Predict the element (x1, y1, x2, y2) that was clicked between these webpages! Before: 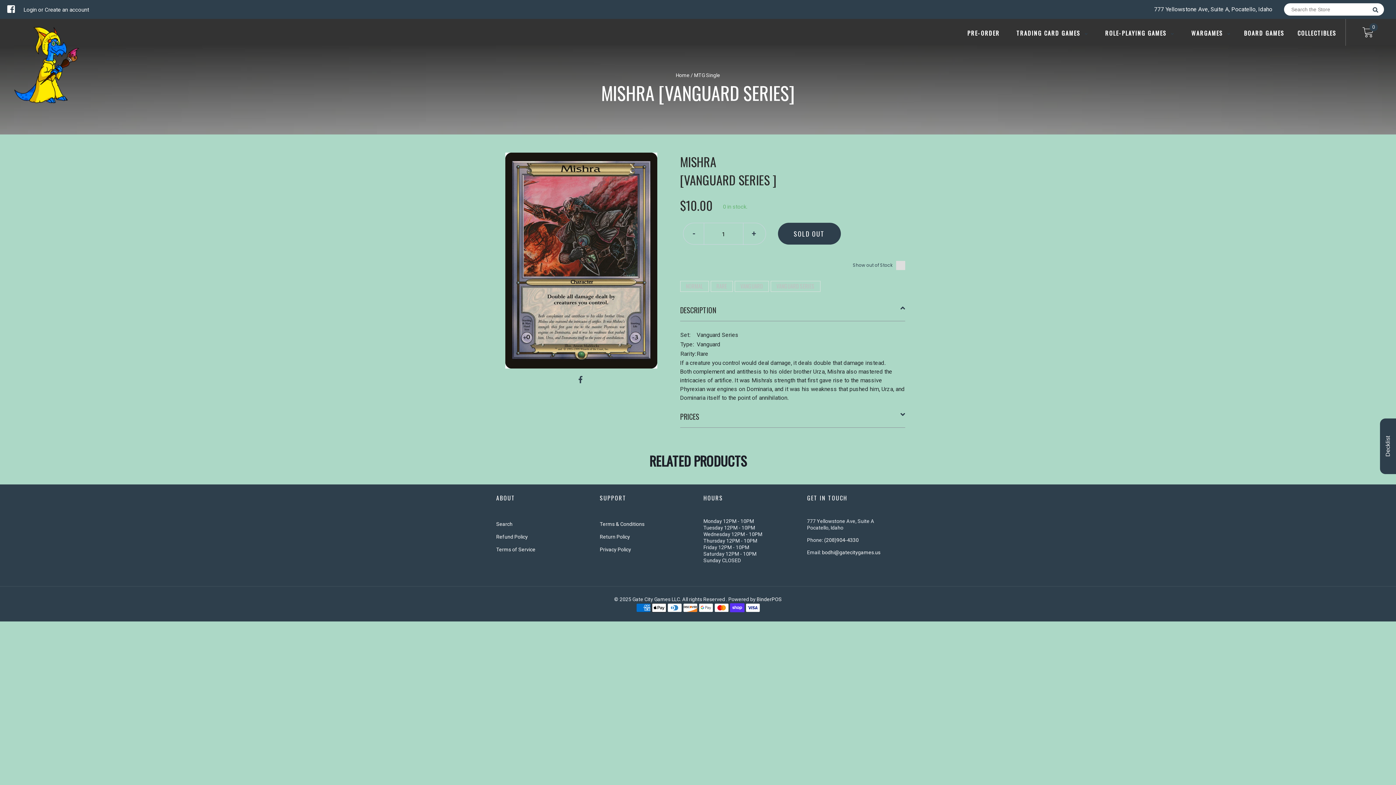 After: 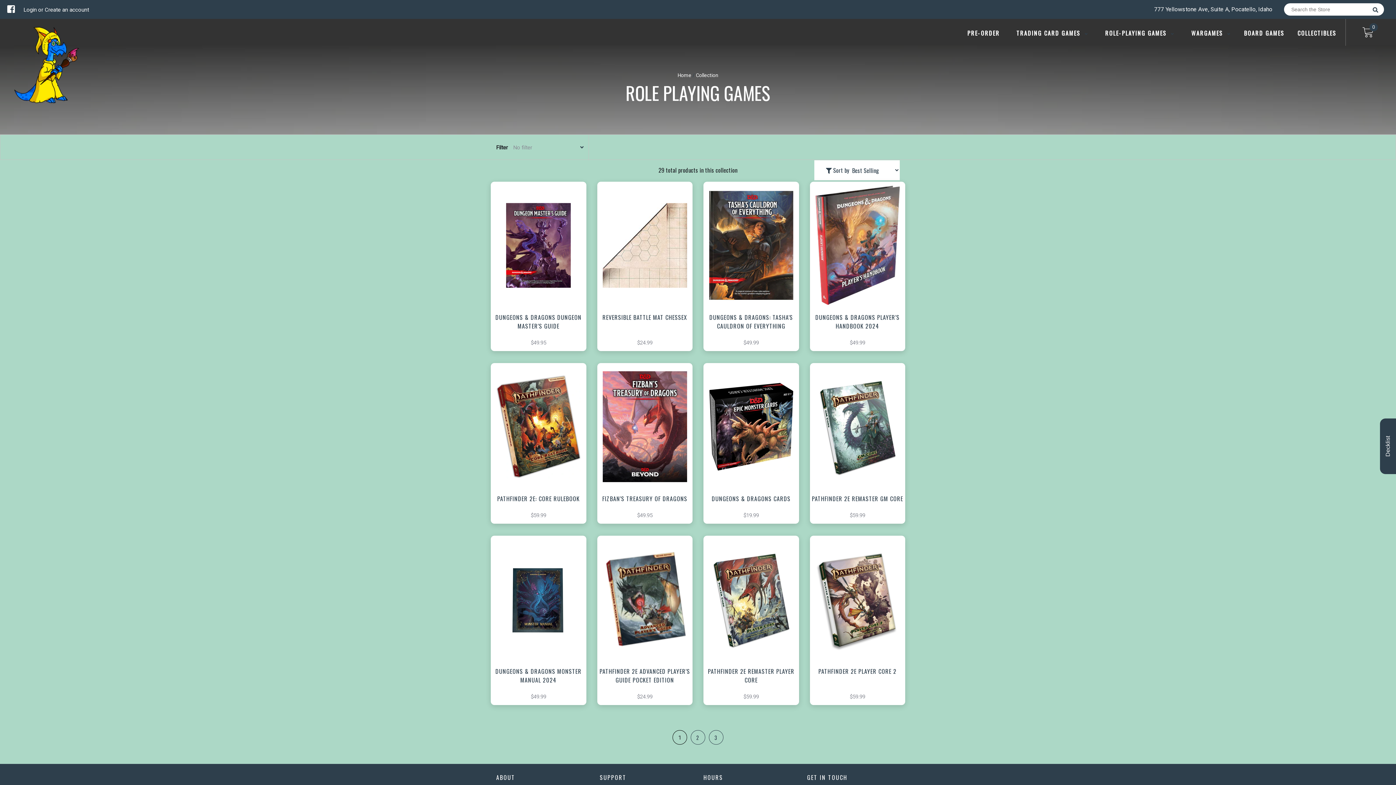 Action: label: ROLE-PLAYING GAMES  bbox: (1099, 28, 1180, 37)